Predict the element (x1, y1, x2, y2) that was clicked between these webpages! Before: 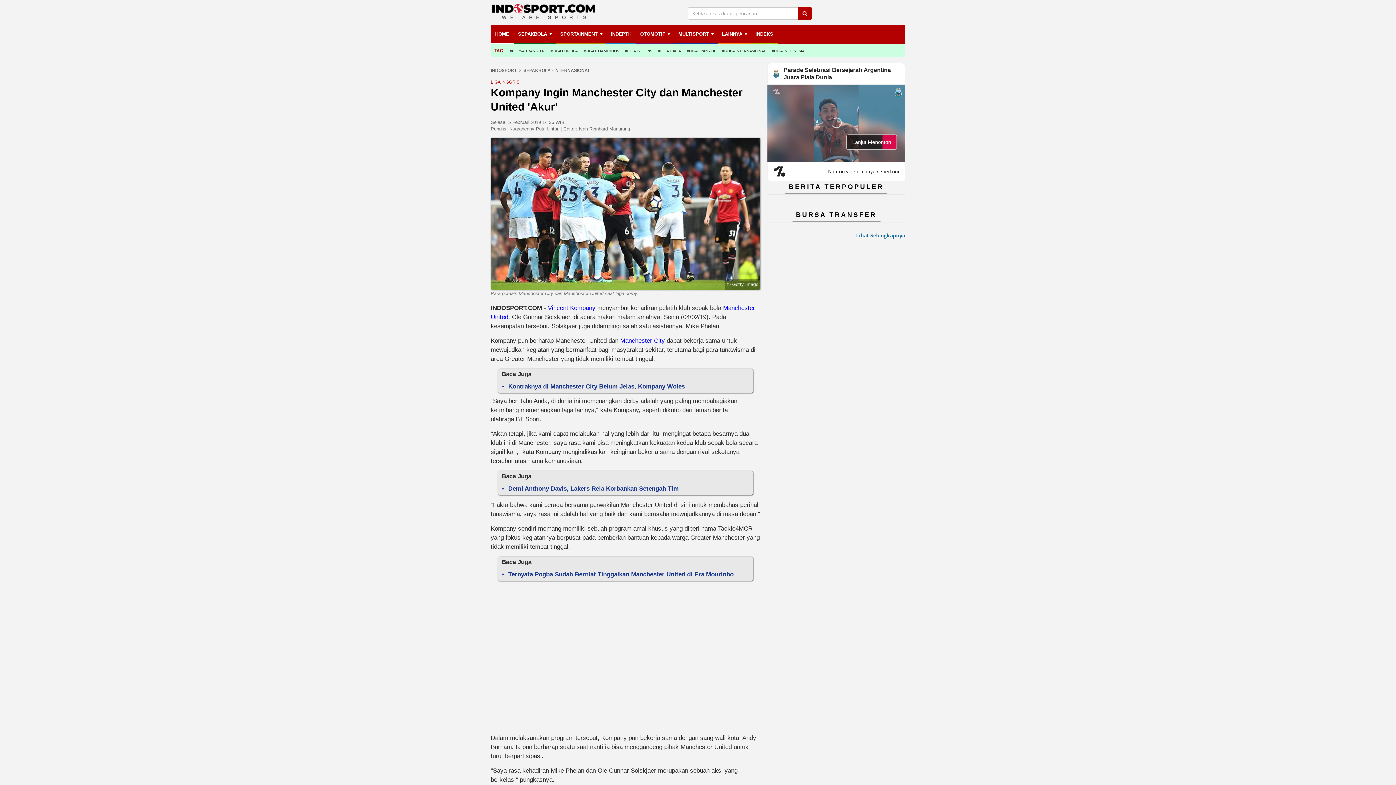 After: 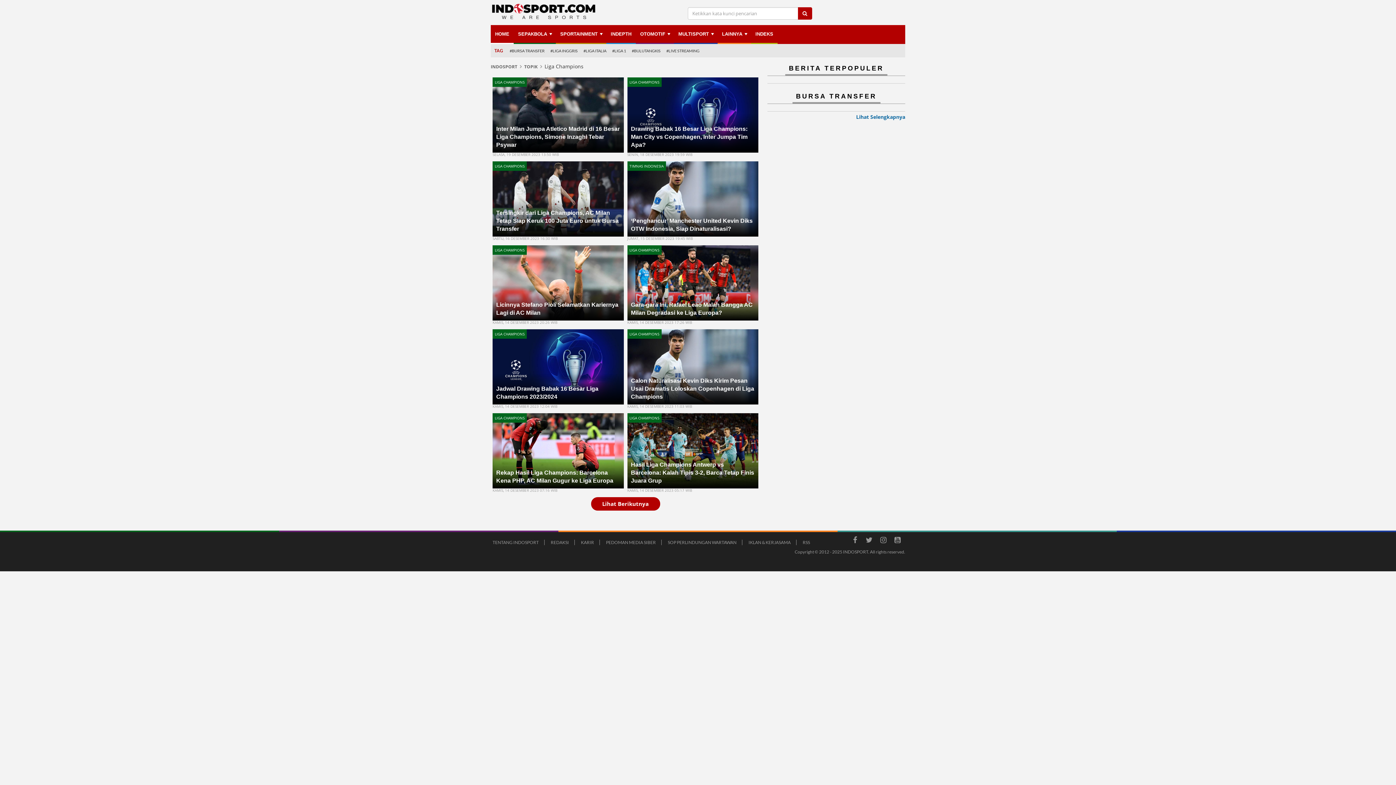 Action: label: #LIGA CHAMPIONS bbox: (583, 46, 619, 54)